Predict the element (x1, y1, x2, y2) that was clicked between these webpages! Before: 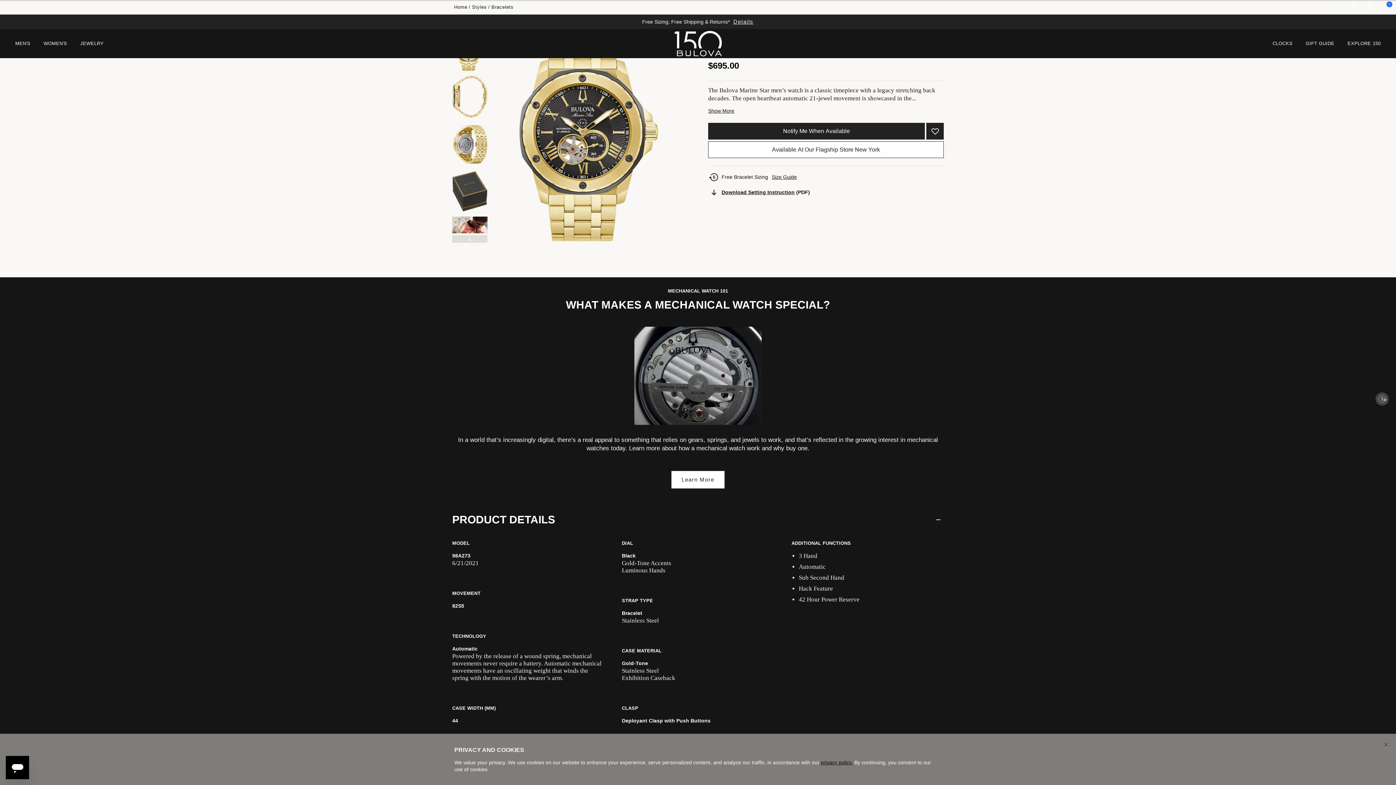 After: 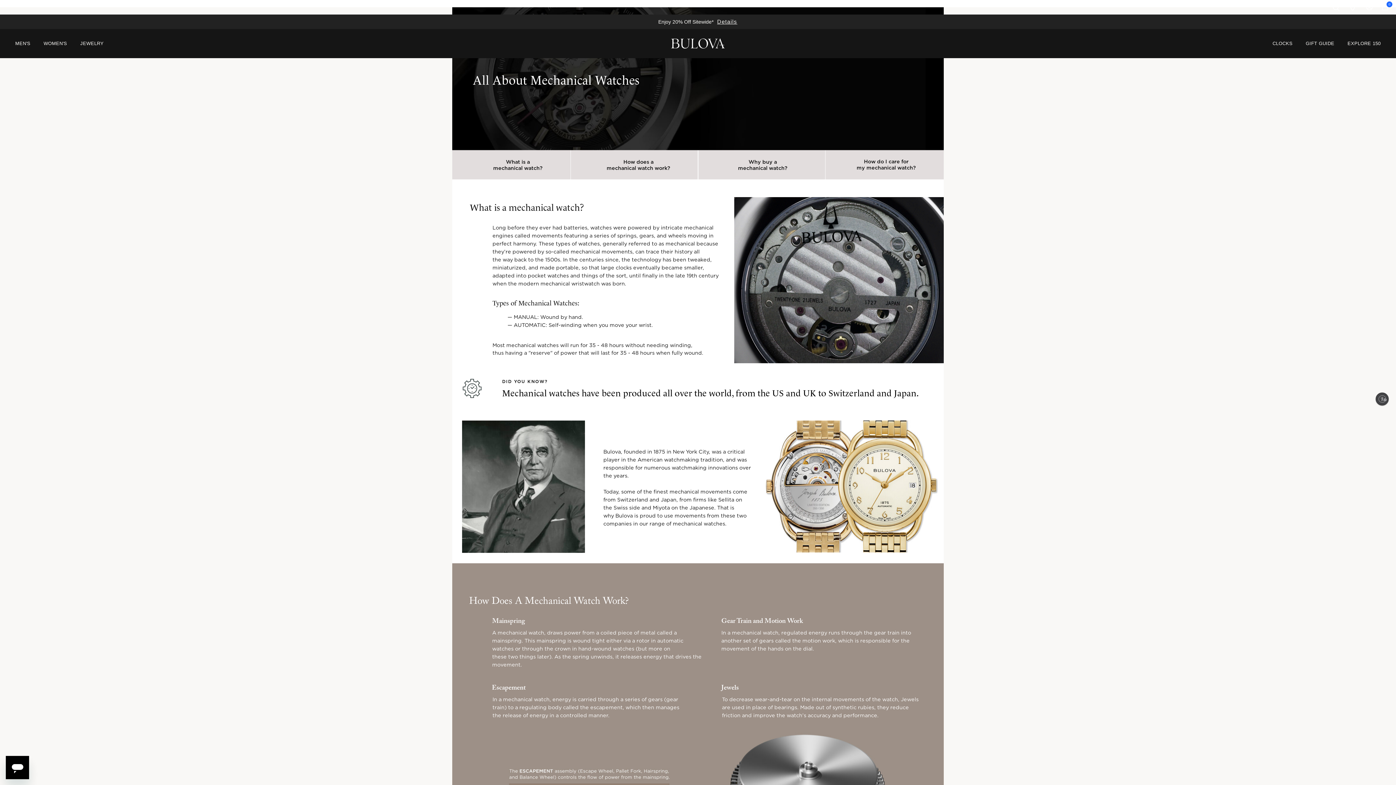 Action: bbox: (671, 470, 725, 488) label: Learn More